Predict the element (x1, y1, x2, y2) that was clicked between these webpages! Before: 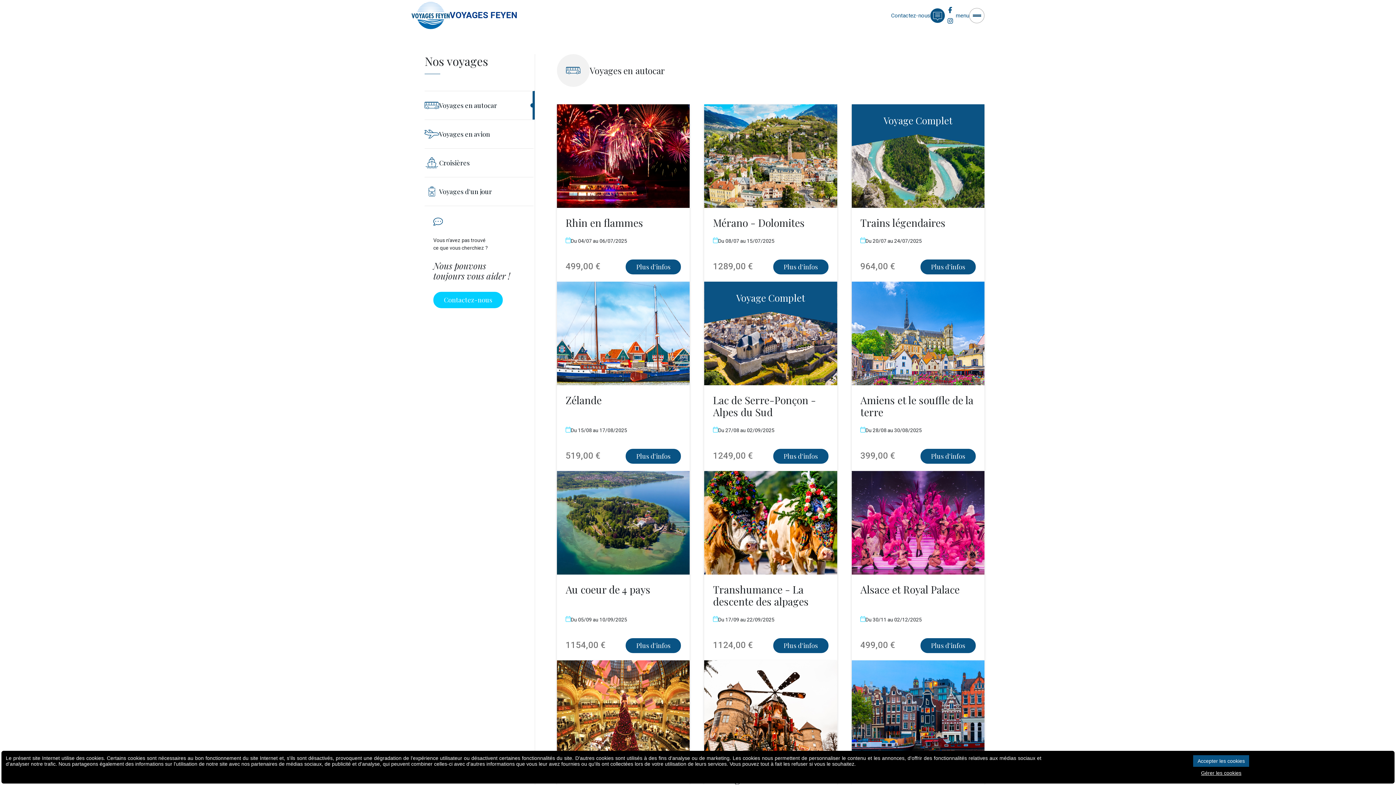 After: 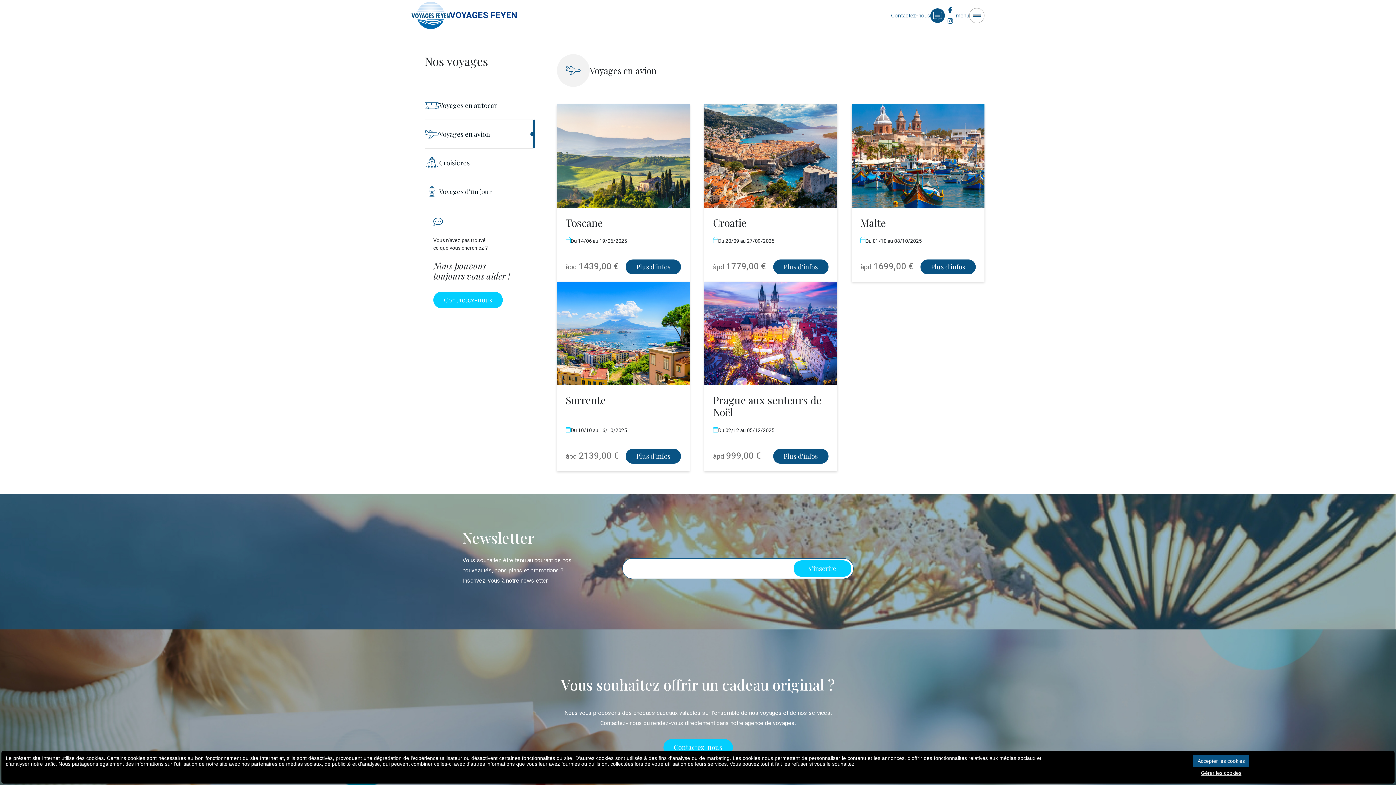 Action: label: Voyages en avion bbox: (424, 119, 534, 148)